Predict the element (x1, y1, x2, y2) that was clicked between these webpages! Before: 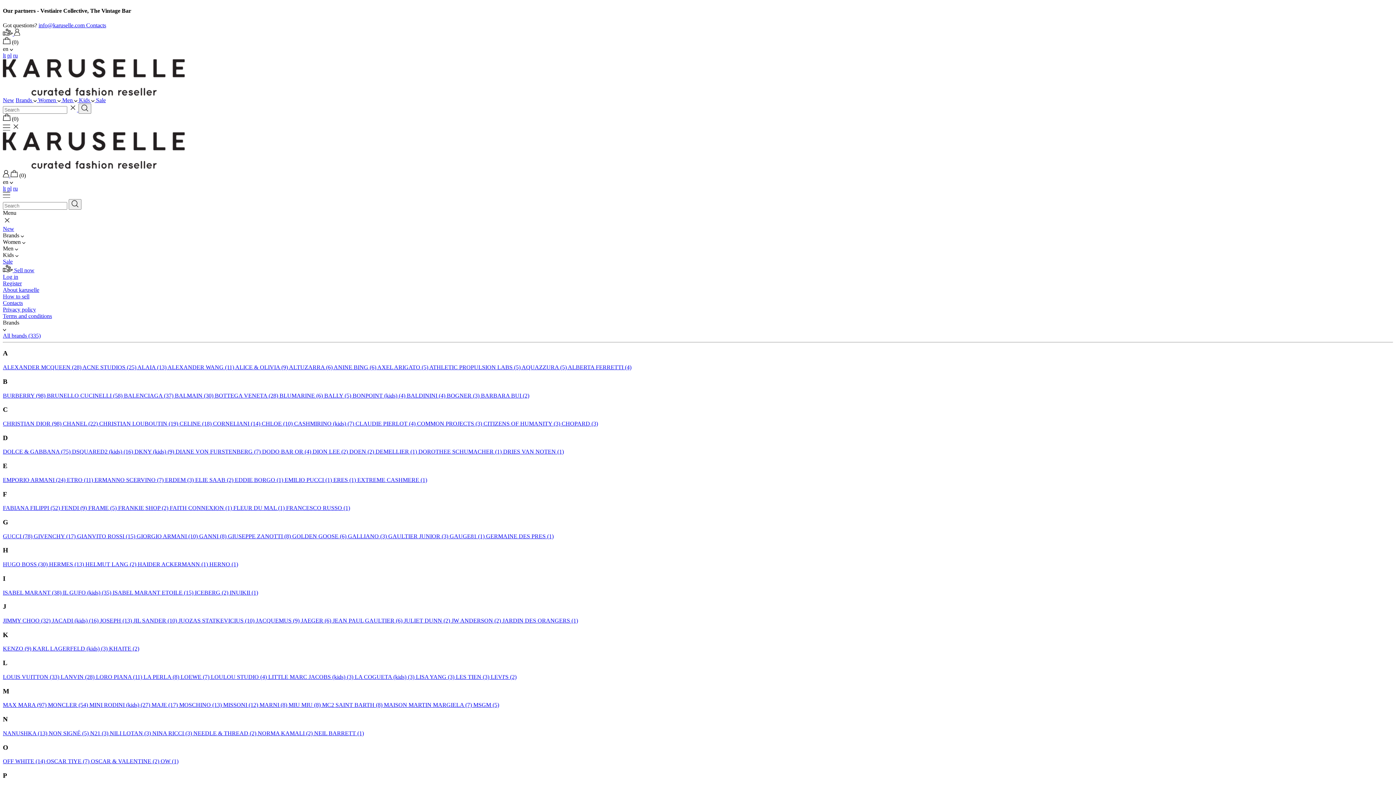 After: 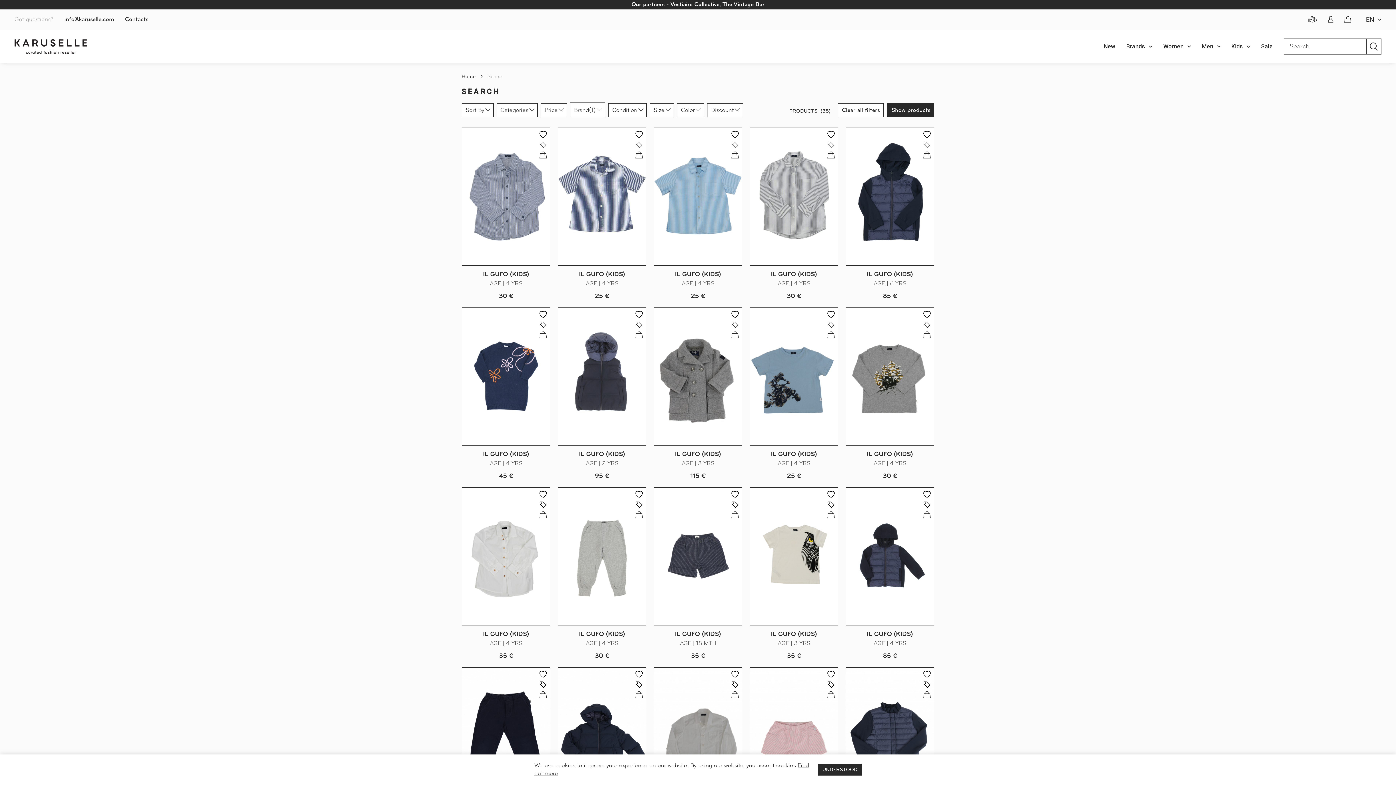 Action: label: IL GUFO (kids) (35)  bbox: (62, 589, 112, 595)